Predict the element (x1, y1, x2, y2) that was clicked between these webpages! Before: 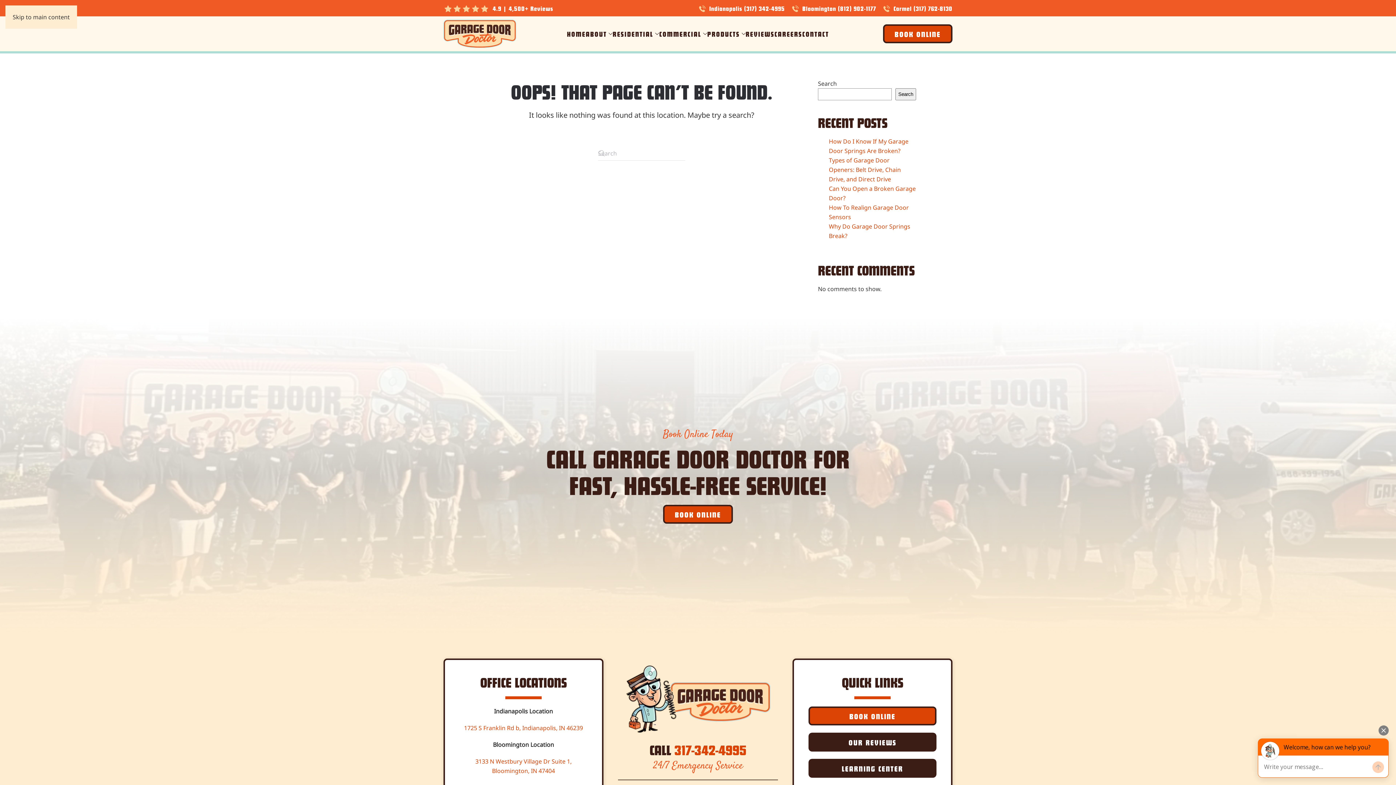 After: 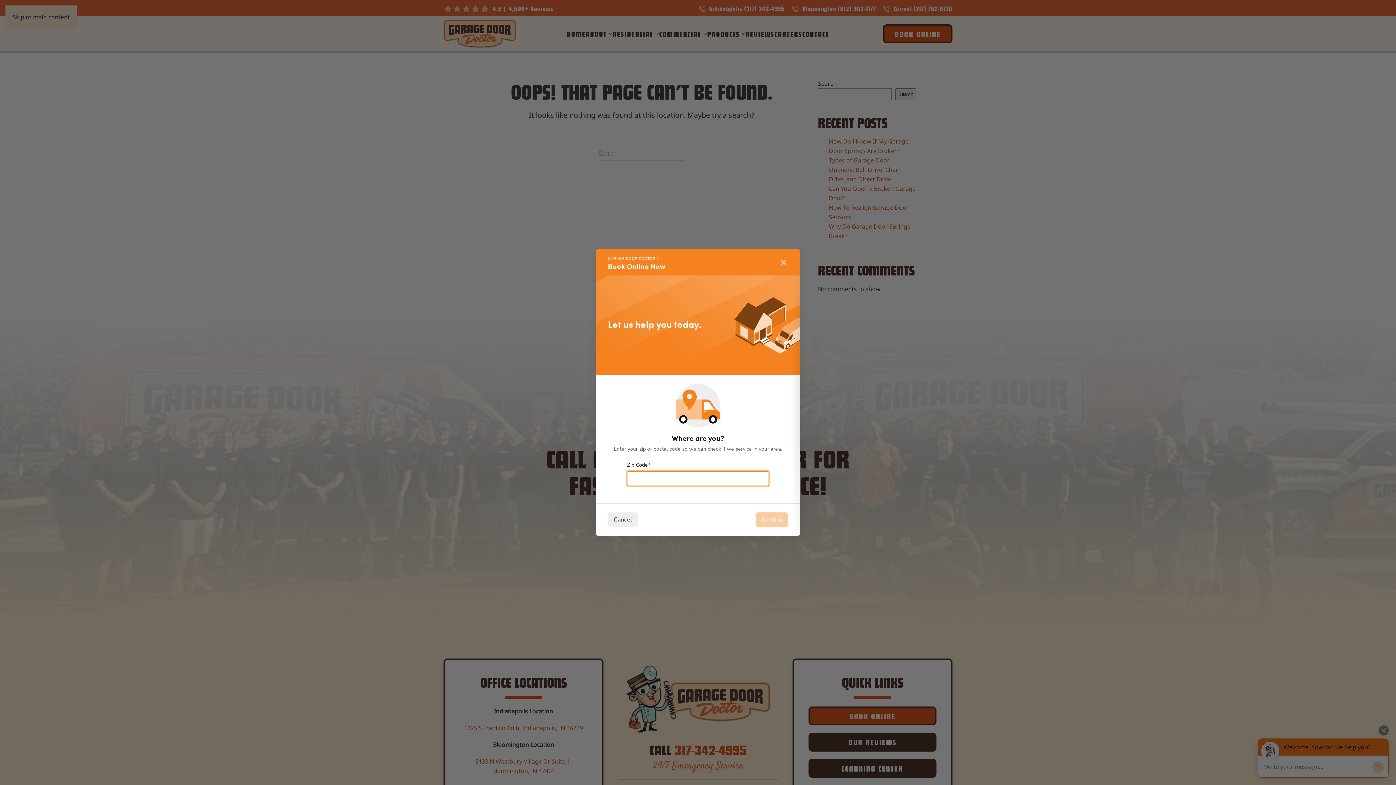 Action: bbox: (663, 504, 732, 523) label: BOOK ONLINE